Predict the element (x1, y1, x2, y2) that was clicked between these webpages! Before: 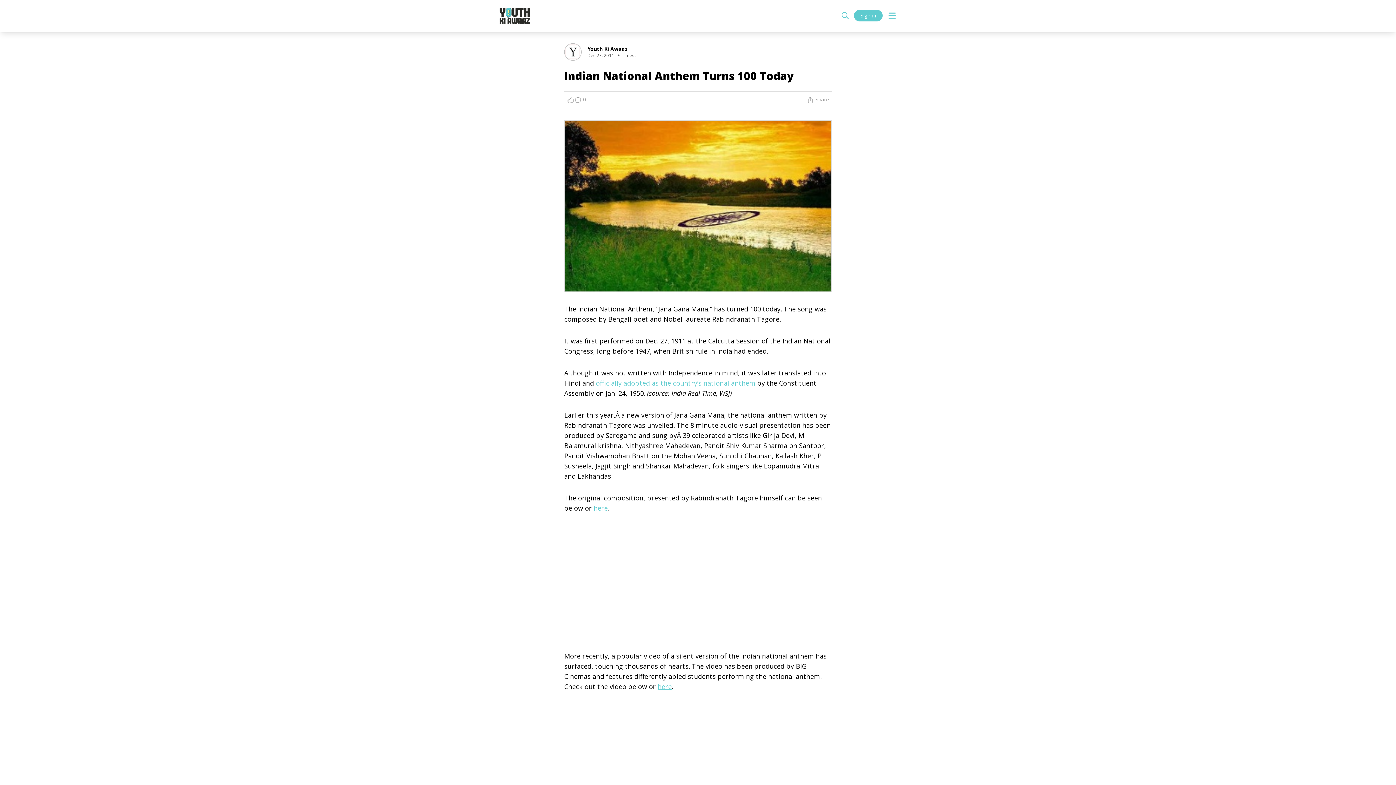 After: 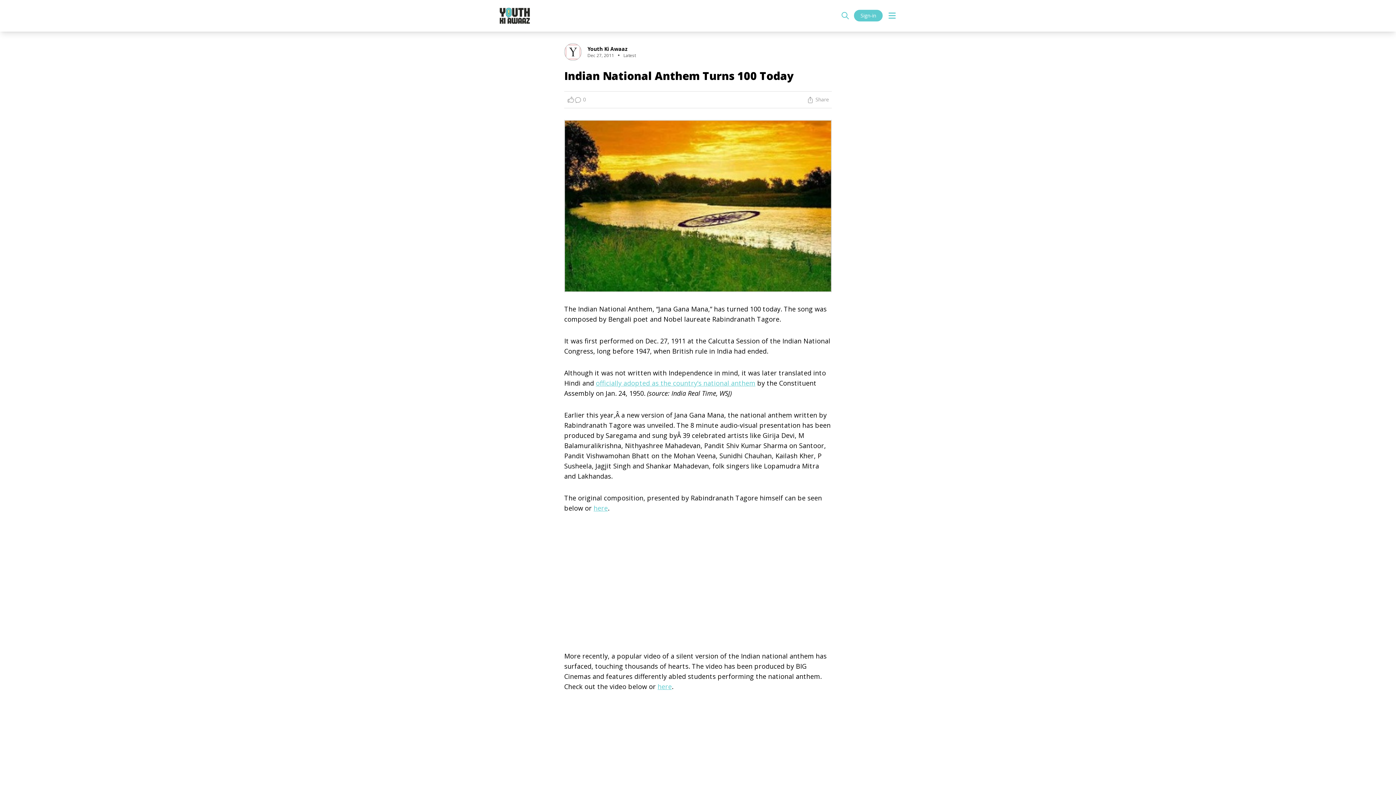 Action: bbox: (593, 503, 608, 512) label: here